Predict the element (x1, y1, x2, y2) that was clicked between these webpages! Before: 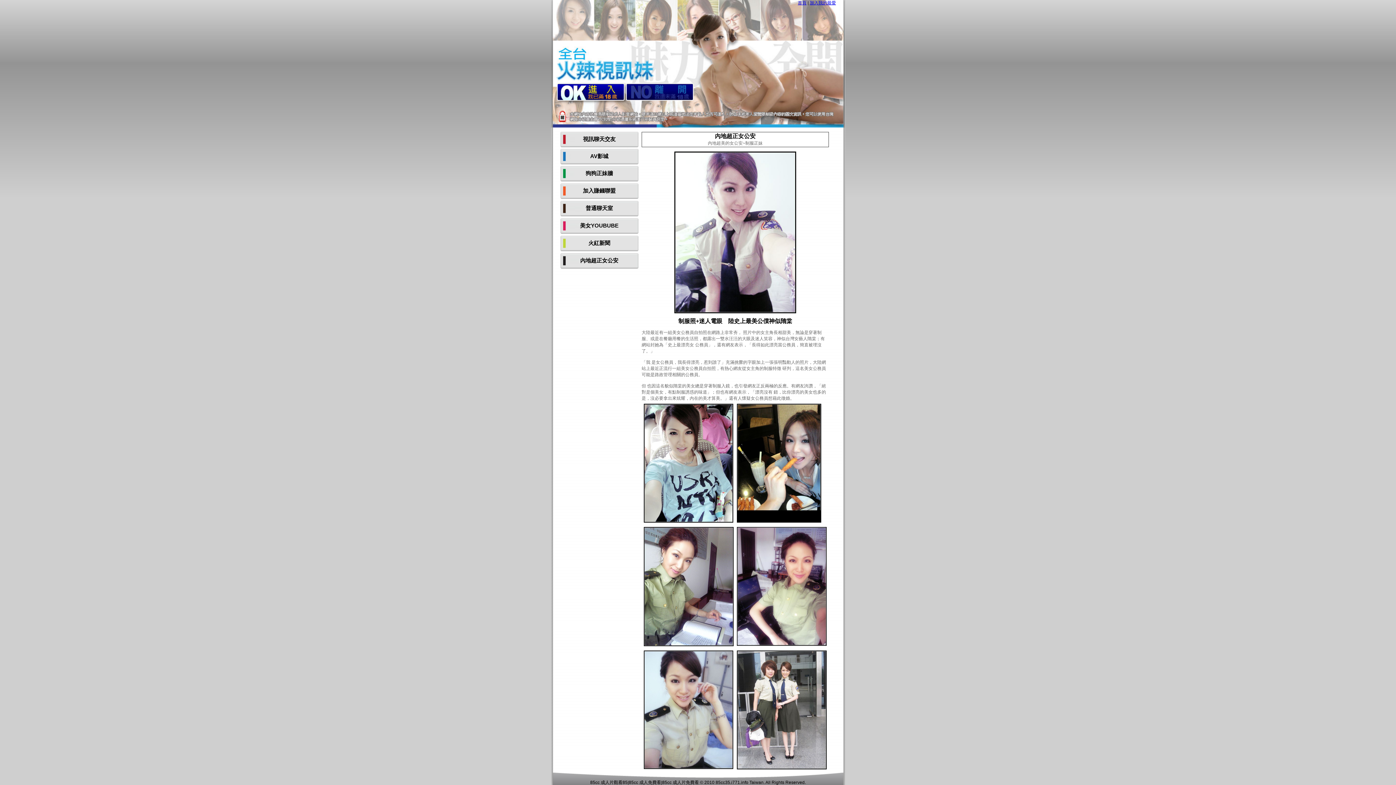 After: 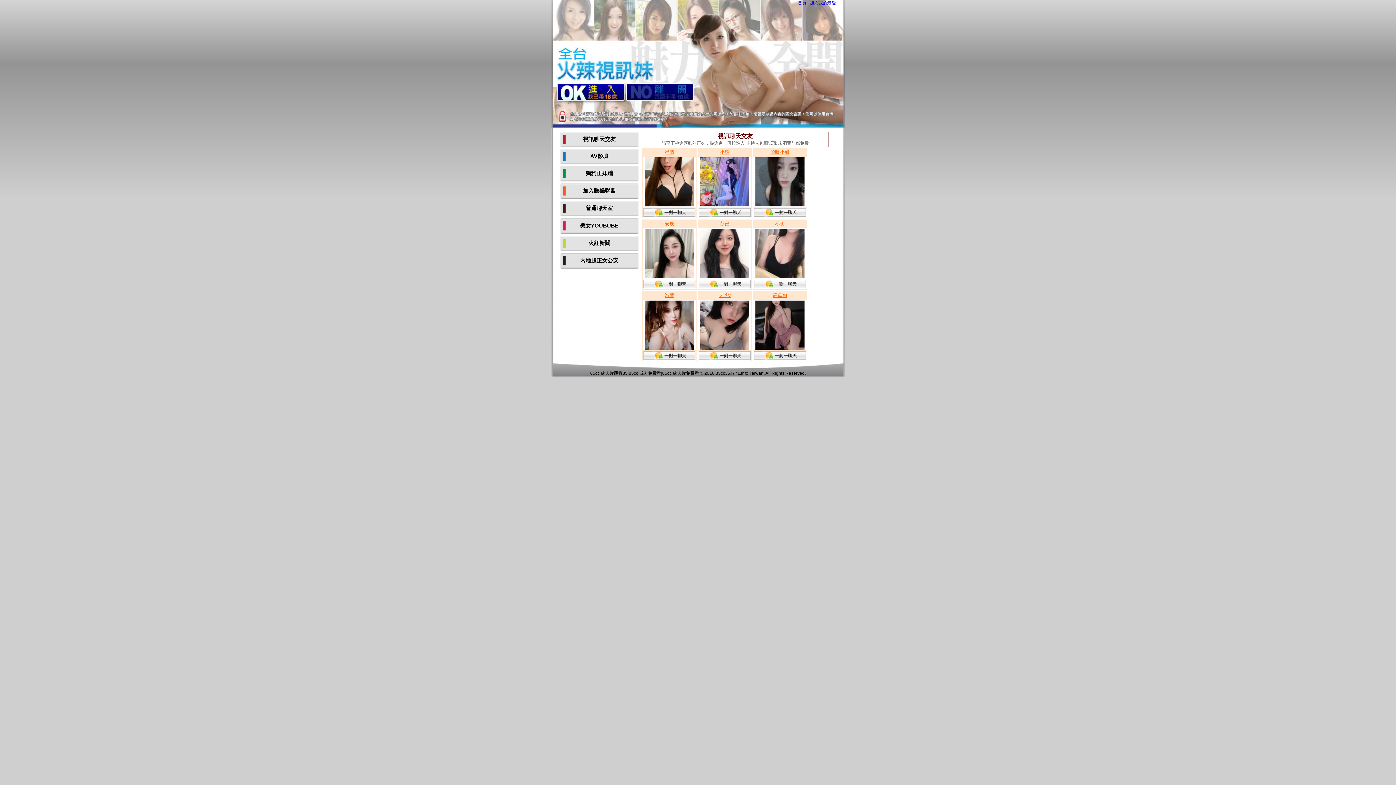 Action: label: 視訊聊天交友 bbox: (560, 130, 638, 147)